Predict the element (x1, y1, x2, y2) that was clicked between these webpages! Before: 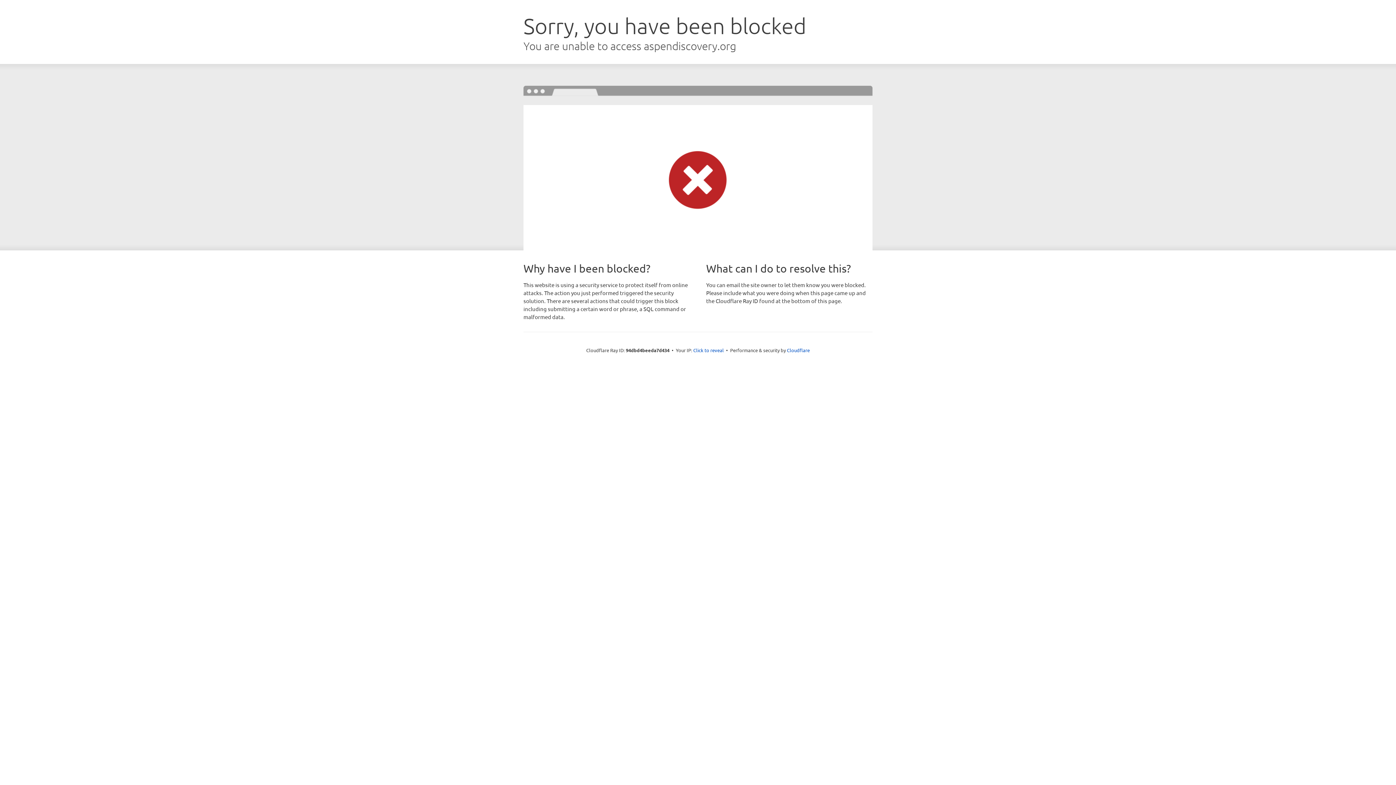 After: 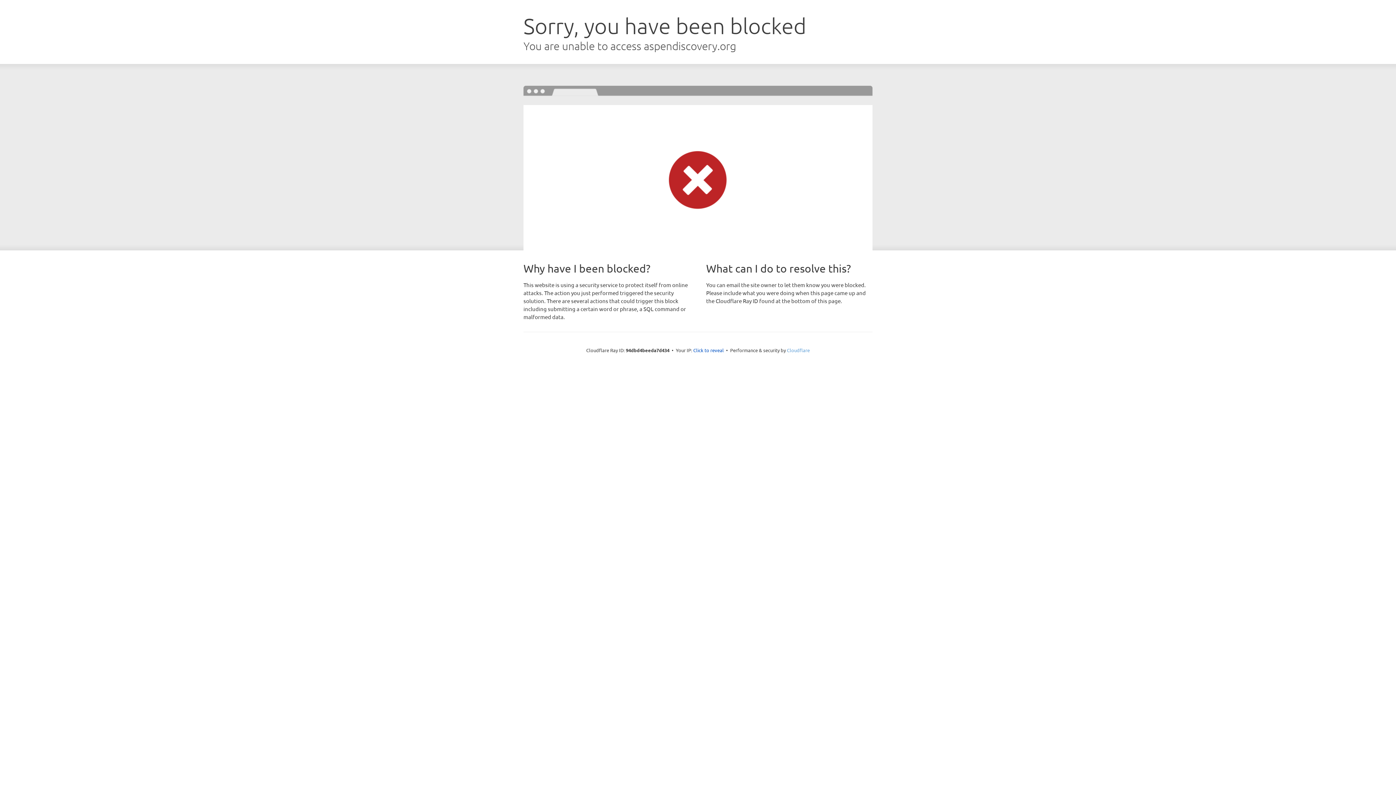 Action: bbox: (787, 347, 810, 353) label: Cloudflare